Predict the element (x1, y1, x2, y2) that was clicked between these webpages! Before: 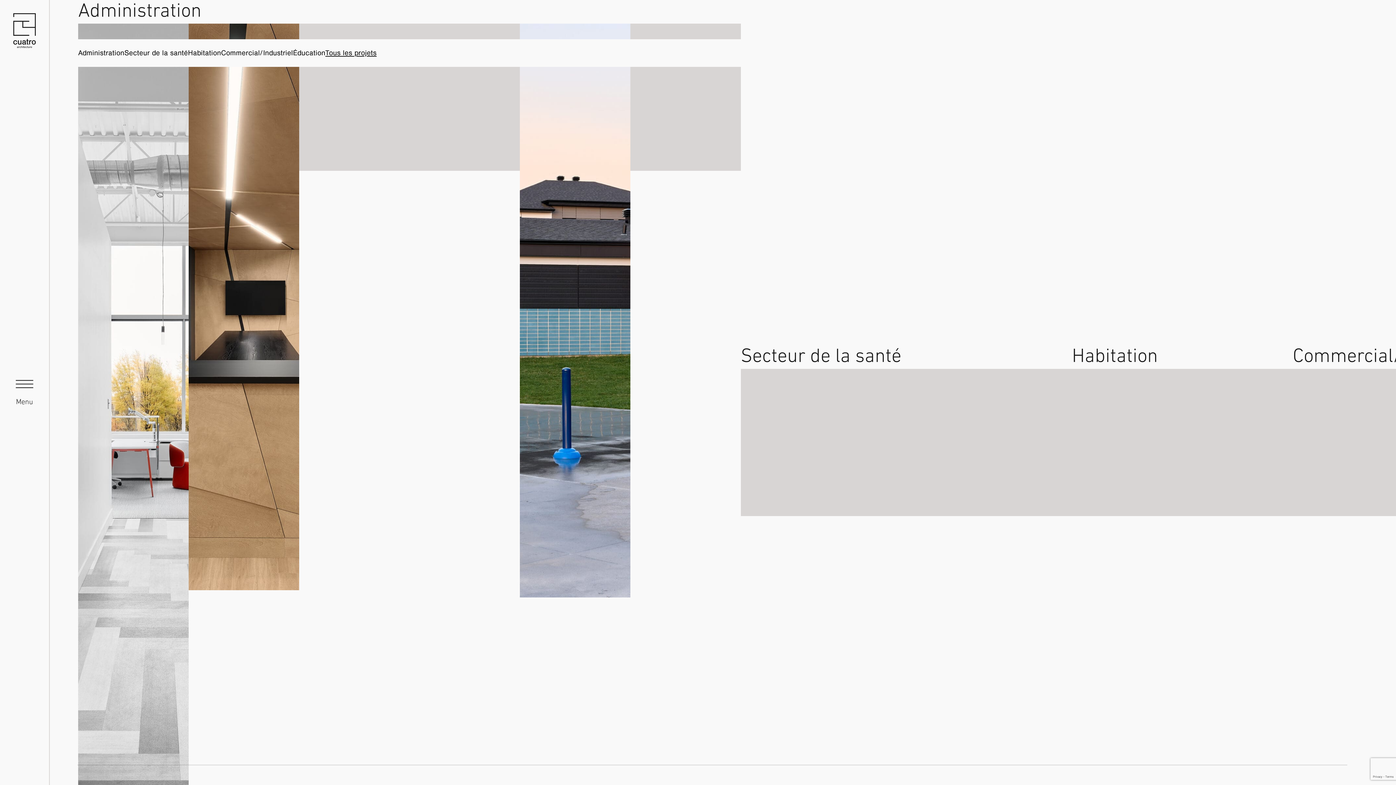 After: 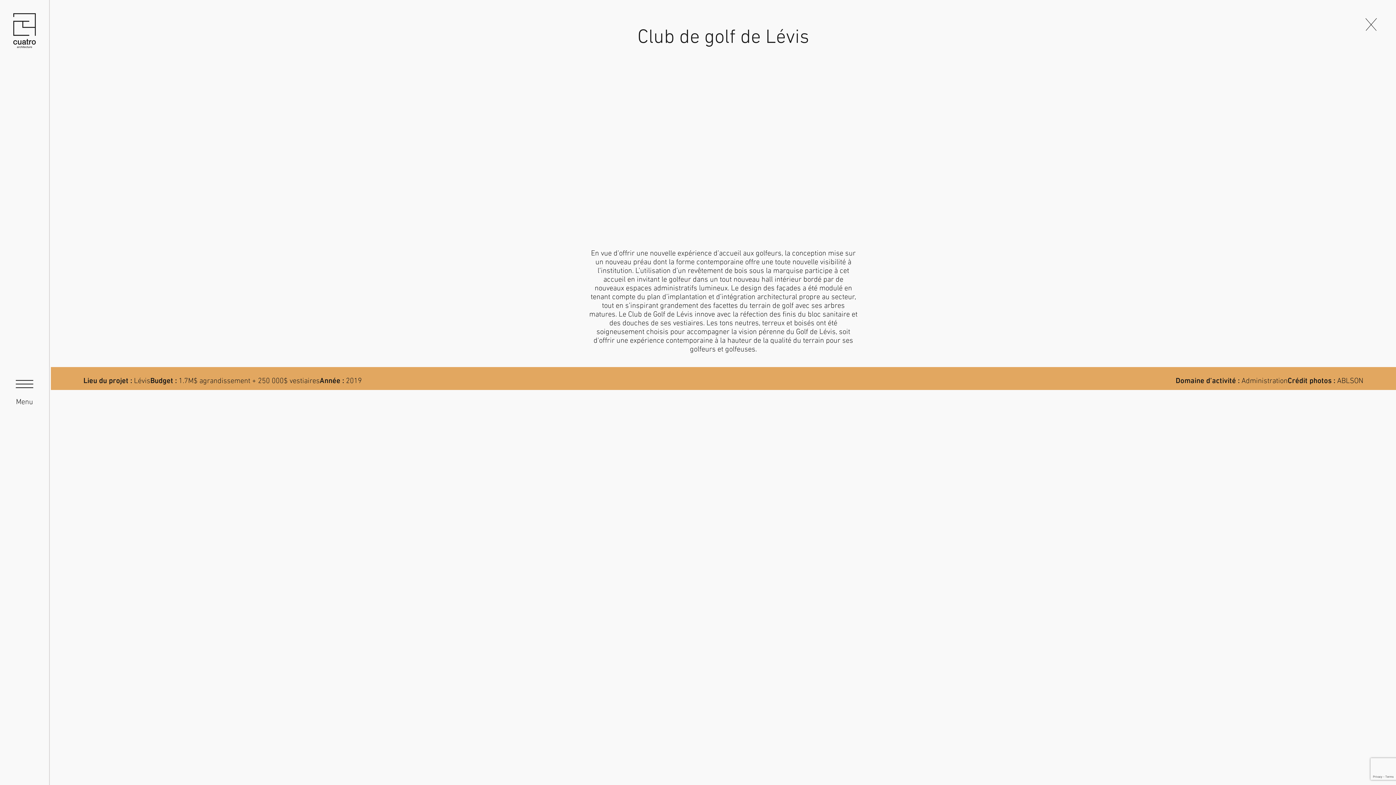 Action: bbox: (630, 23, 740, 170) label: Club de golf de Lévis

Administration